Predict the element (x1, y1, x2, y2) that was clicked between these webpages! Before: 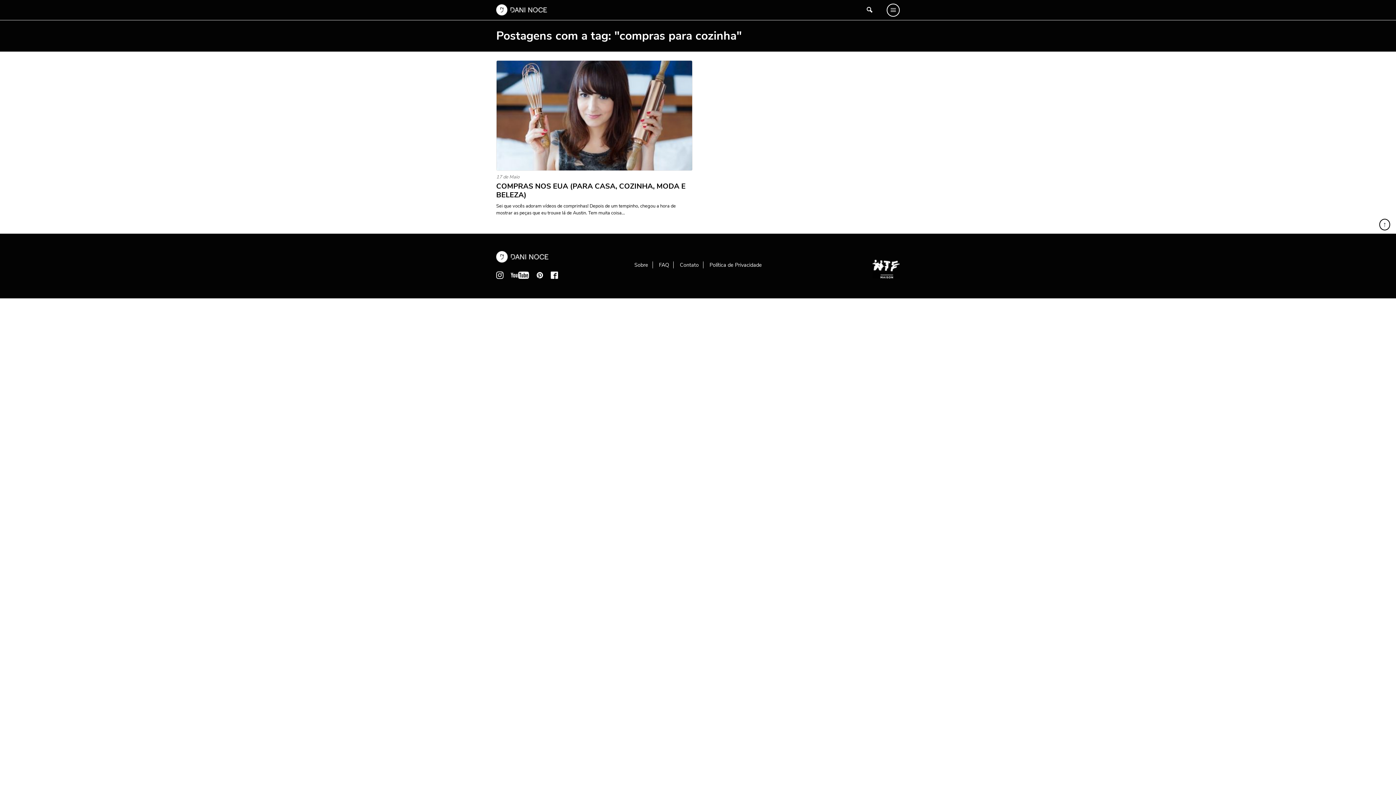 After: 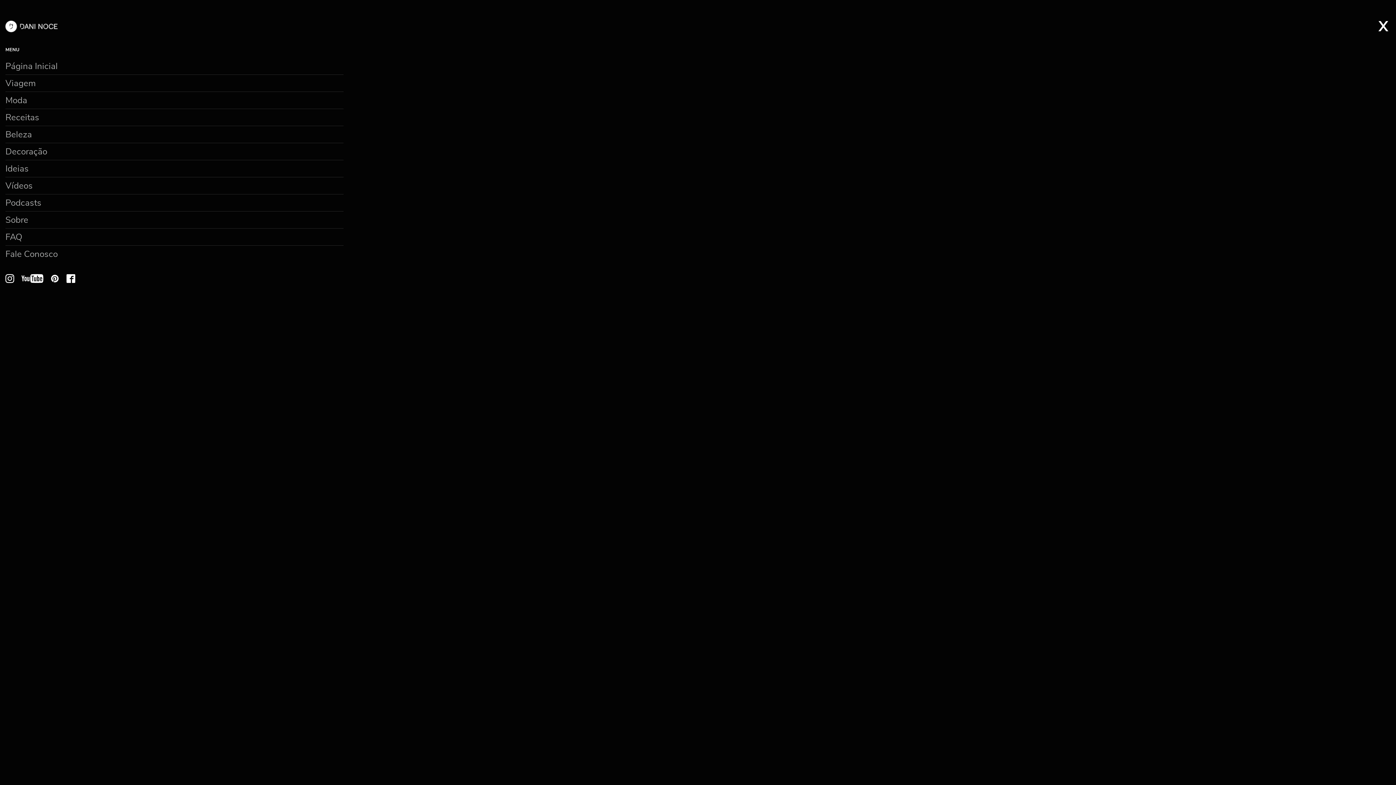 Action: bbox: (886, 3, 900, 16)